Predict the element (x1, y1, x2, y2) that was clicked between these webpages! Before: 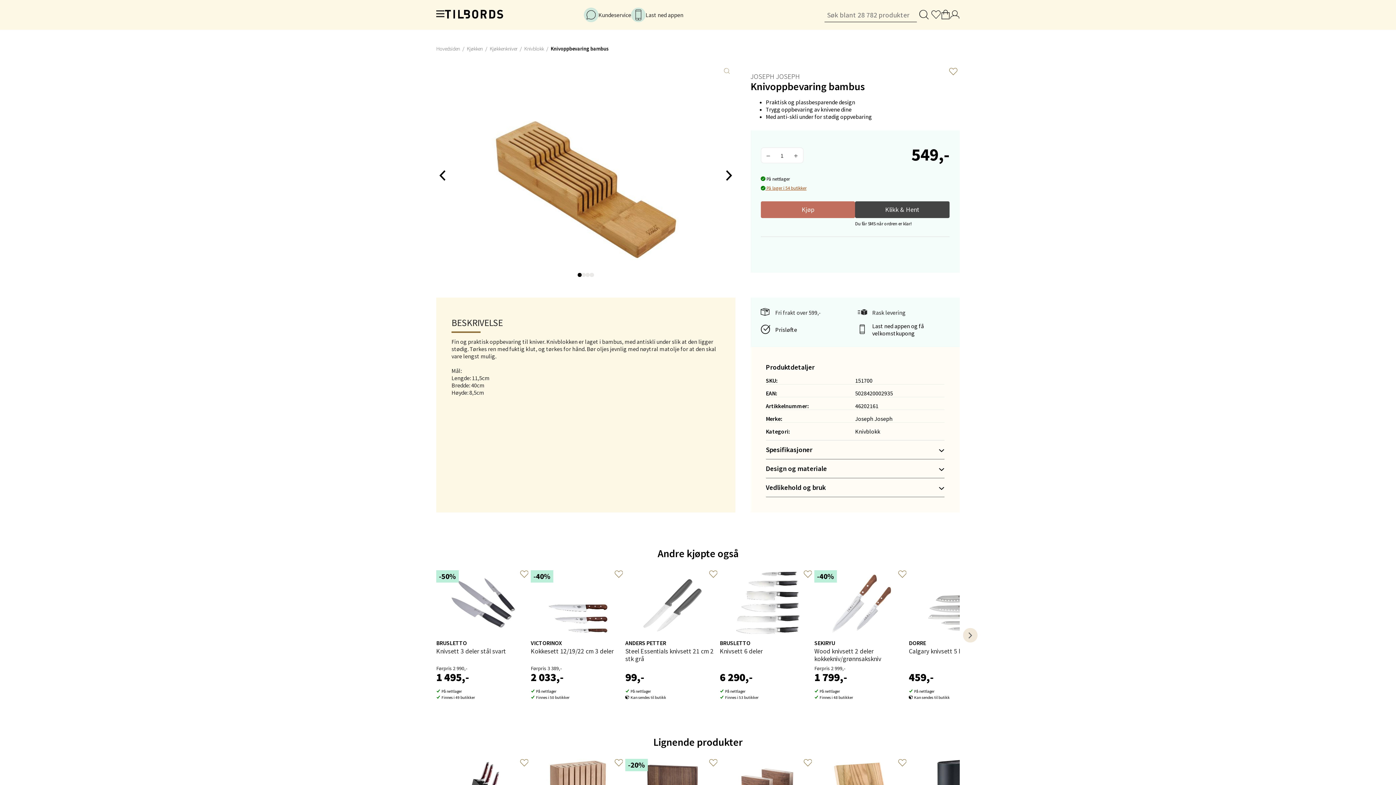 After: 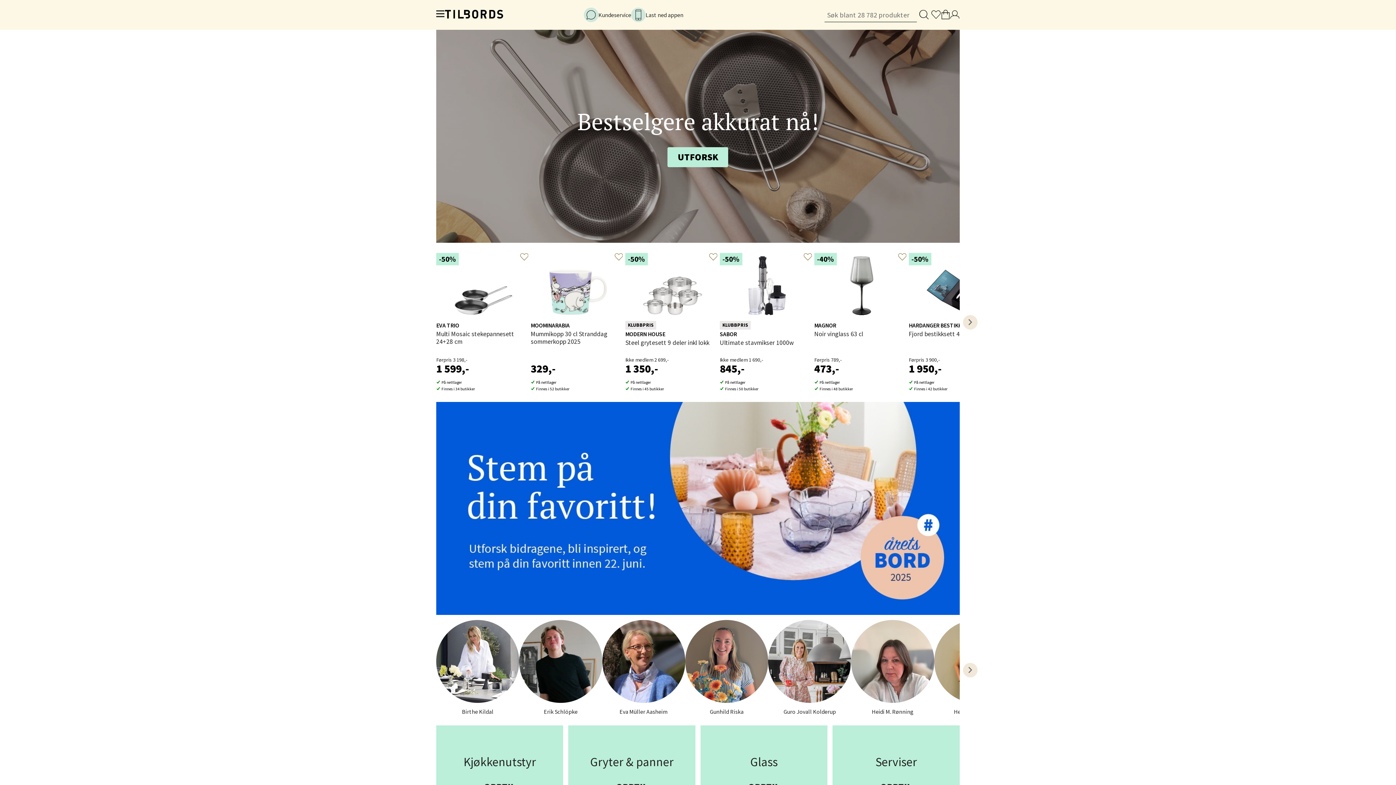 Action: label: Hovedsiden bbox: (436, 45, 466, 52)